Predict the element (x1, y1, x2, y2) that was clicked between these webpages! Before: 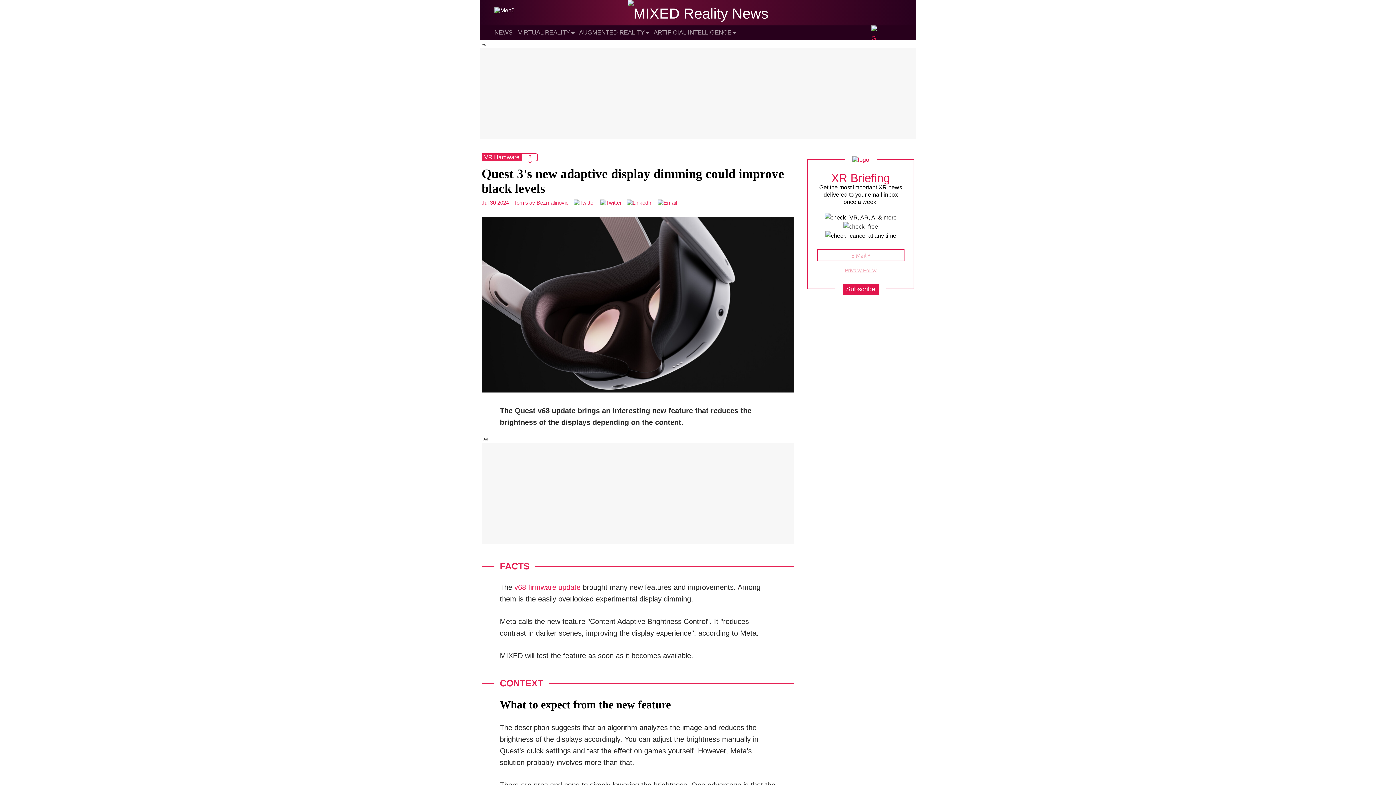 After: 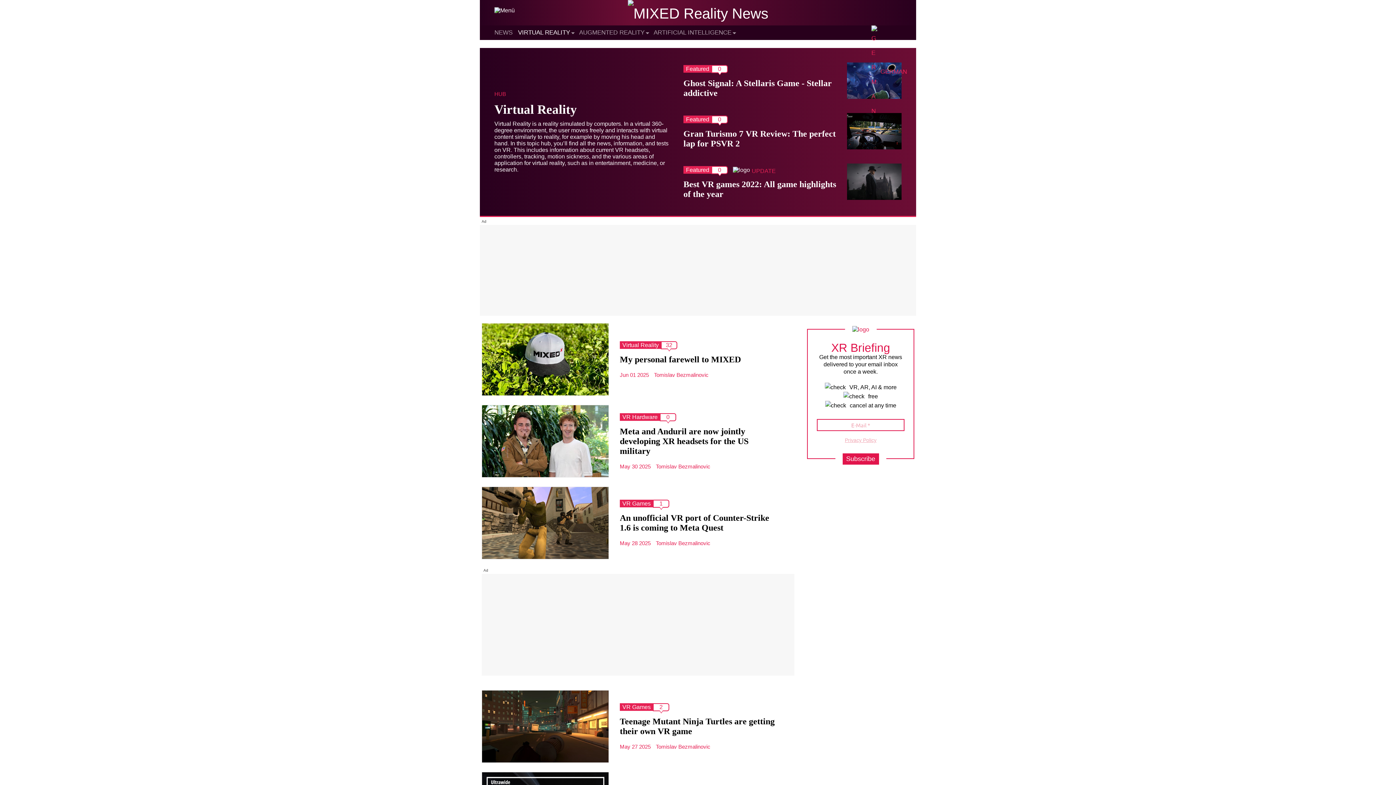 Action: bbox: (518, 29, 570, 36) label: VIRTUAL REALITY